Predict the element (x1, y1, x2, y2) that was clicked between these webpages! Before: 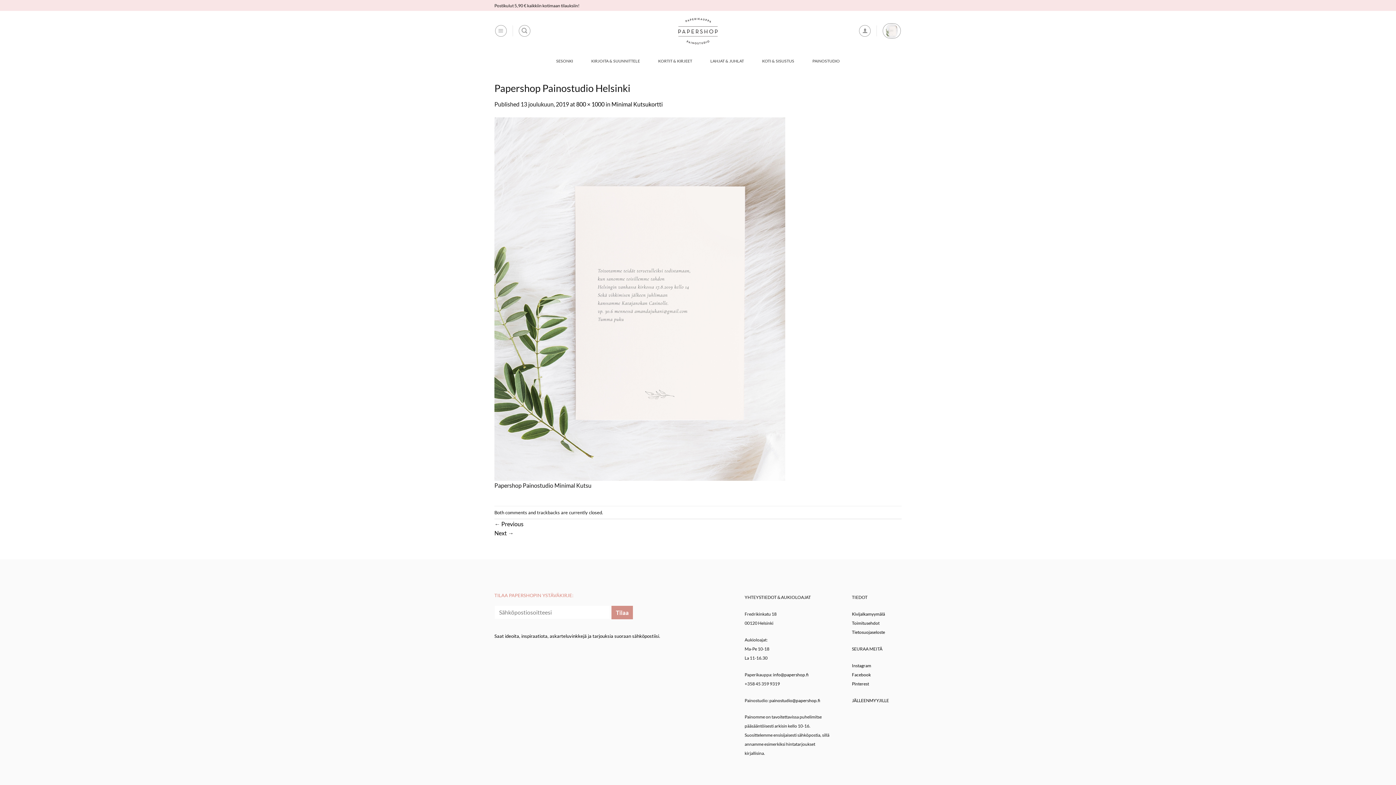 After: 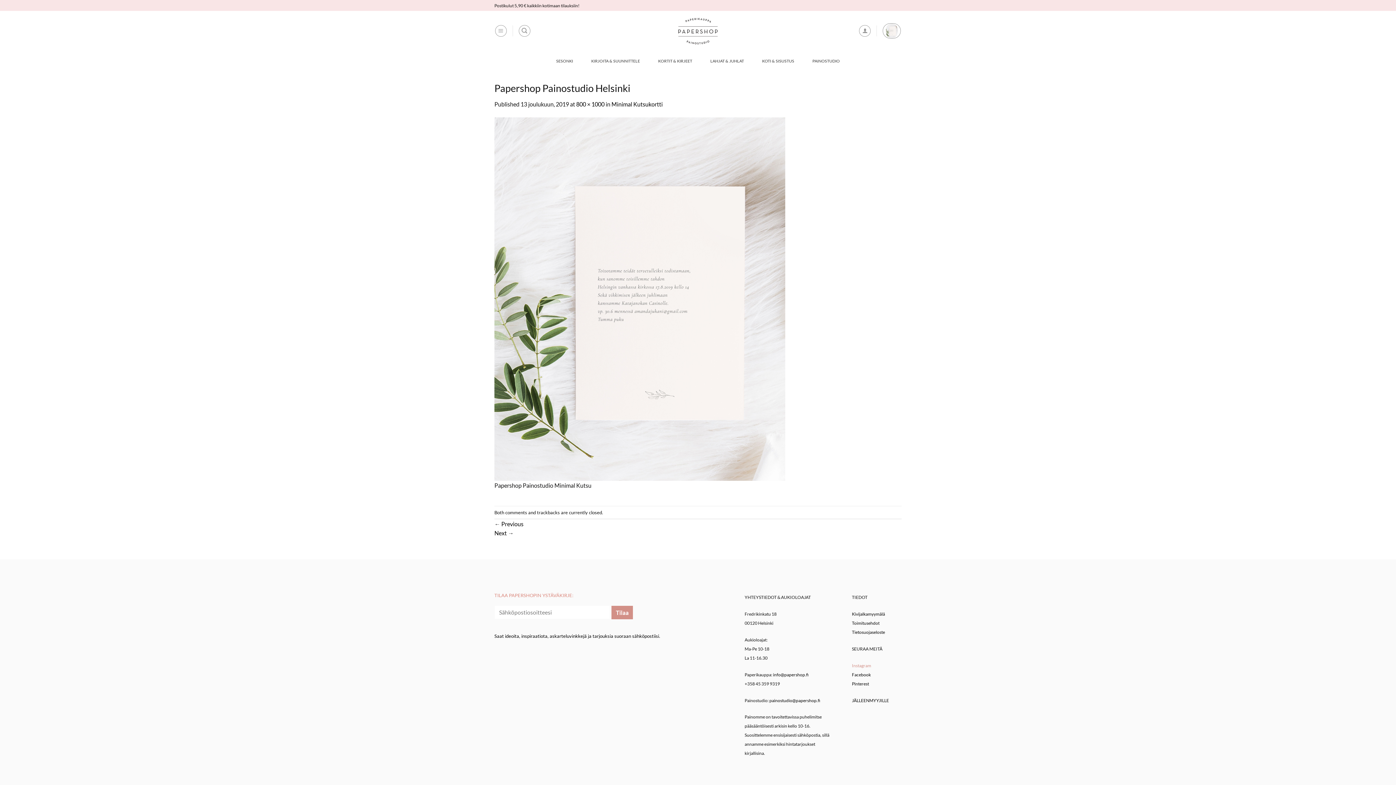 Action: bbox: (852, 663, 871, 668) label: Instagram